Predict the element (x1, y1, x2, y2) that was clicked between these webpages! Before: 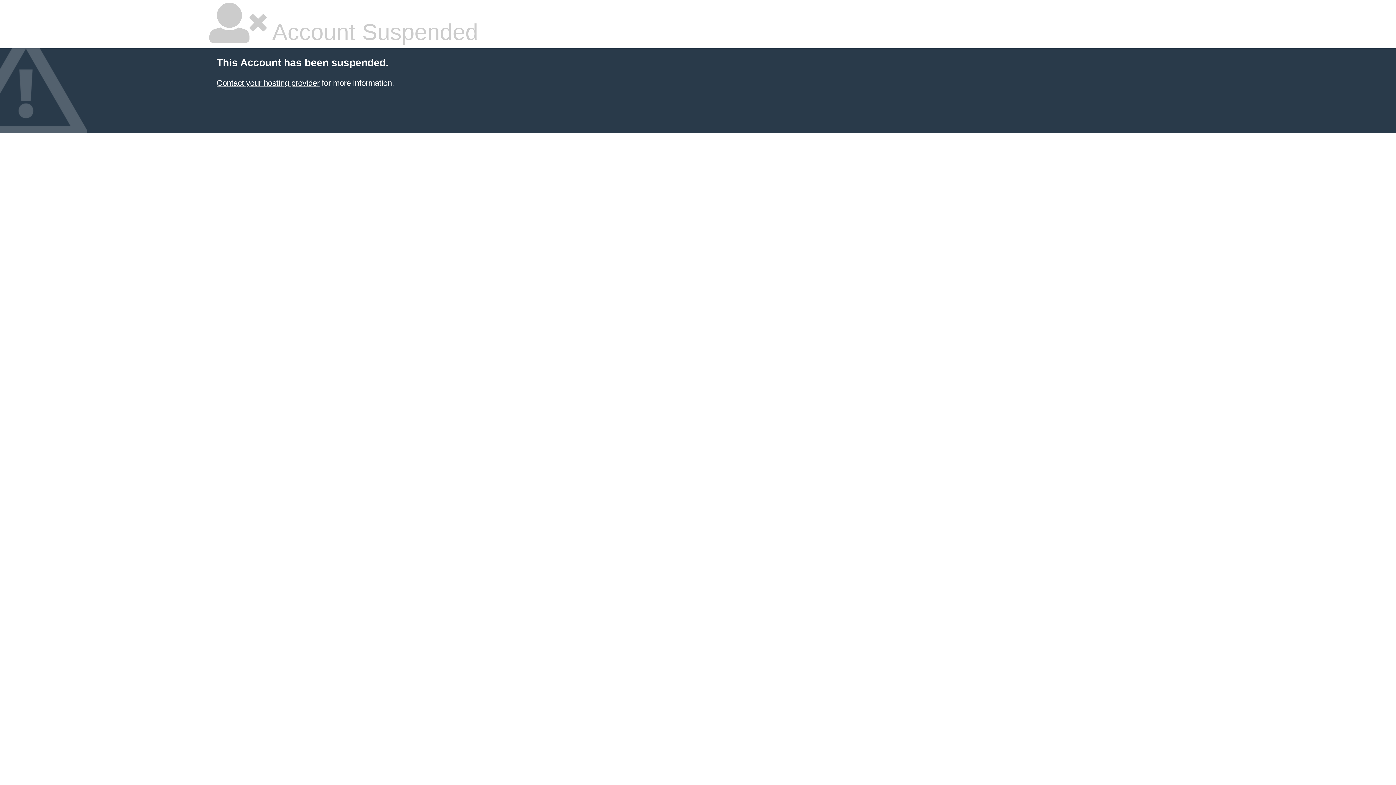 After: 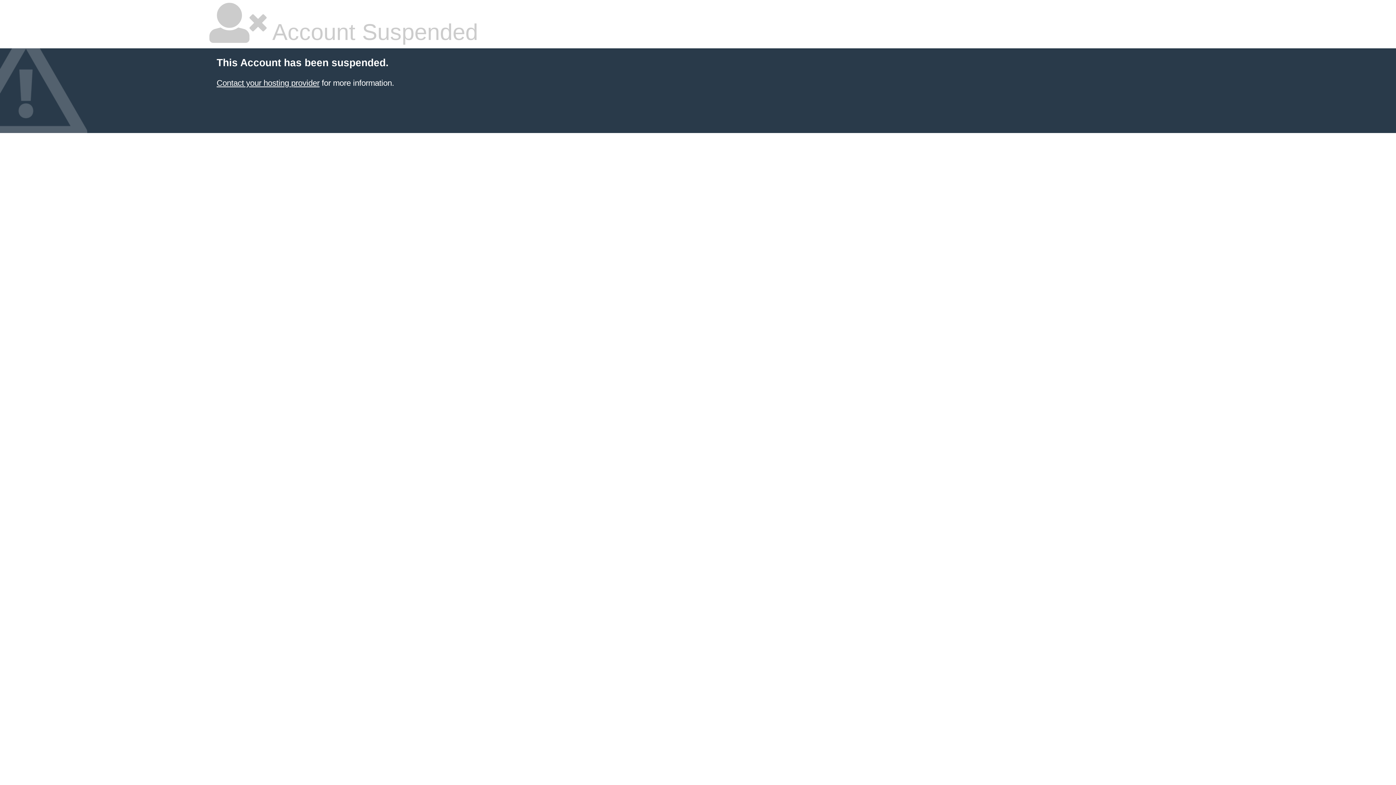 Action: bbox: (216, 78, 319, 87) label: Contact your hosting provider